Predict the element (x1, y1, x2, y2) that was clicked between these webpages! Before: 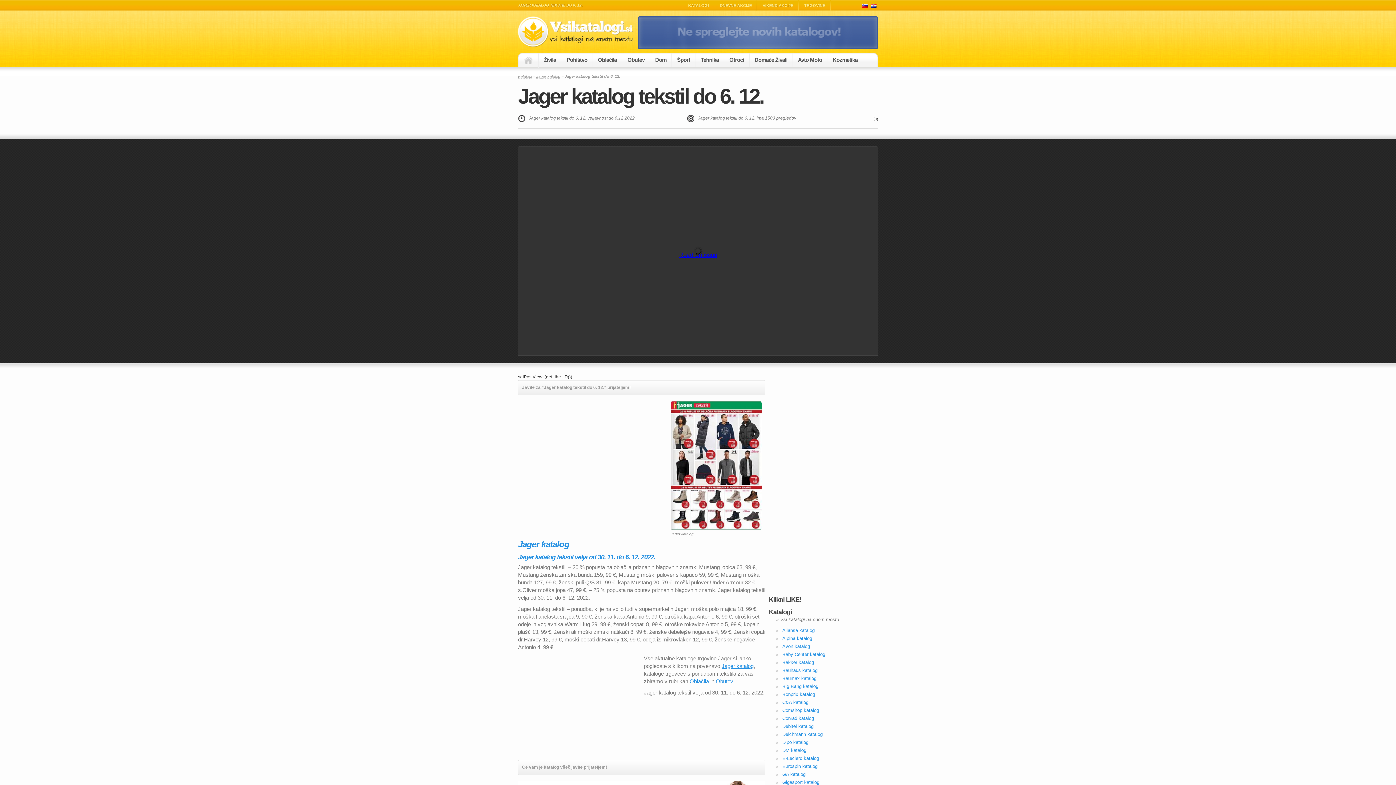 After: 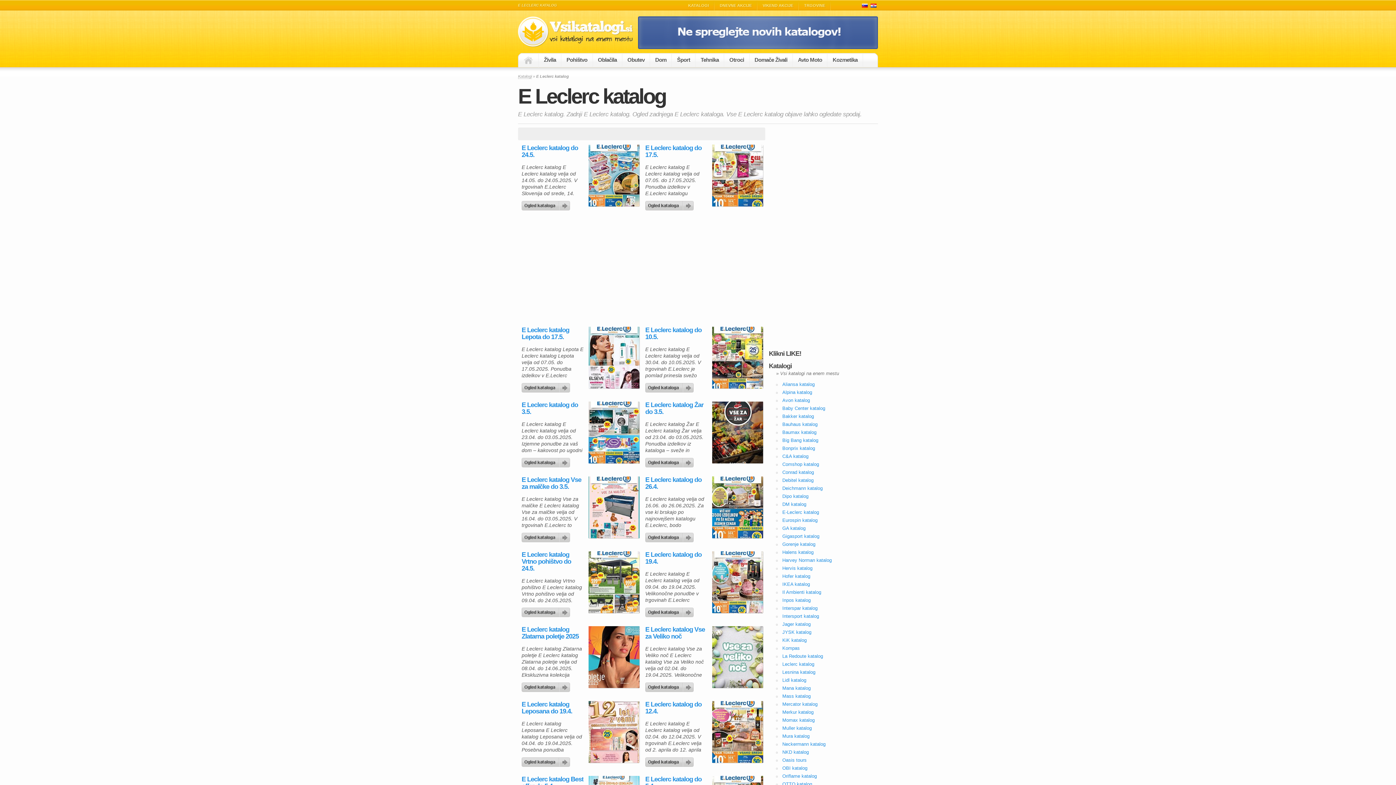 Action: bbox: (782, 756, 819, 761) label: E-Leclerc katalog